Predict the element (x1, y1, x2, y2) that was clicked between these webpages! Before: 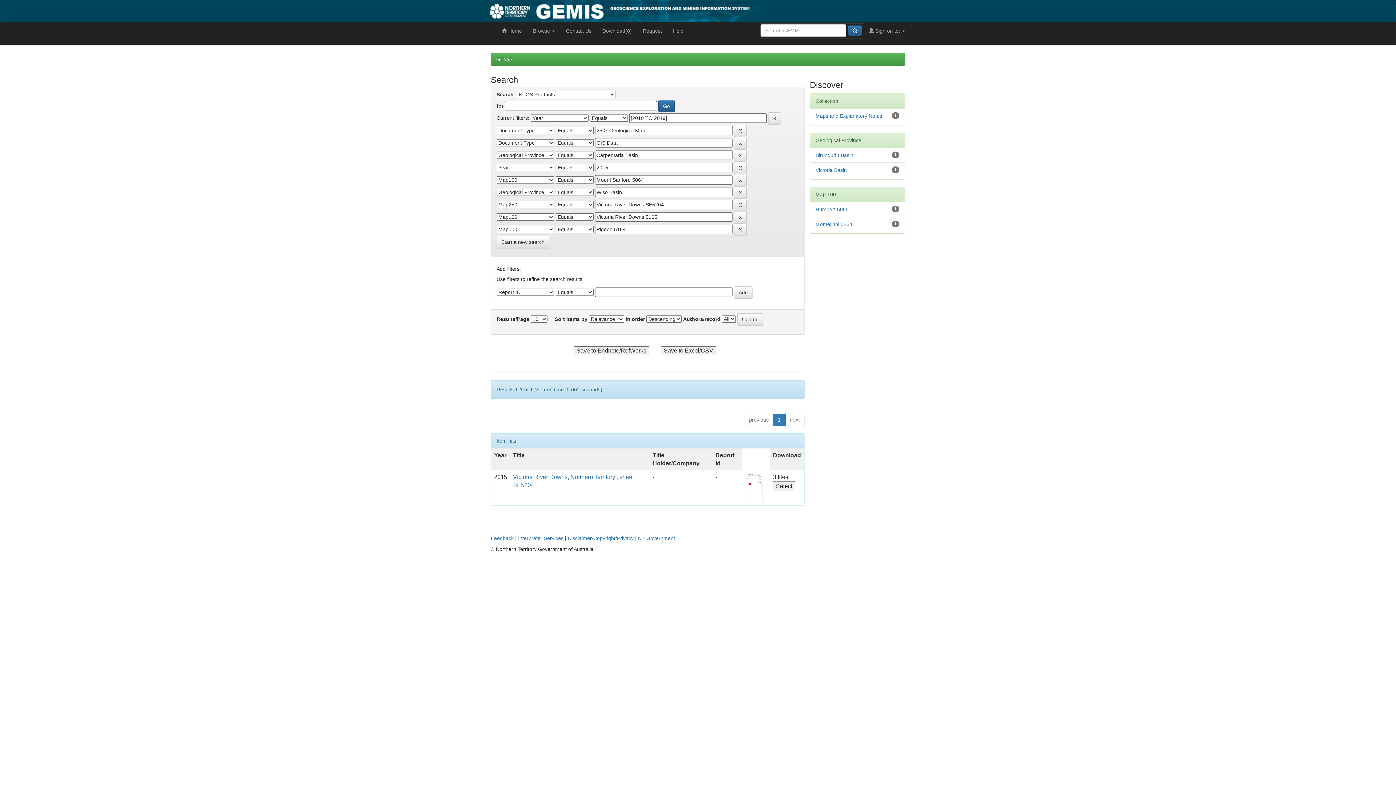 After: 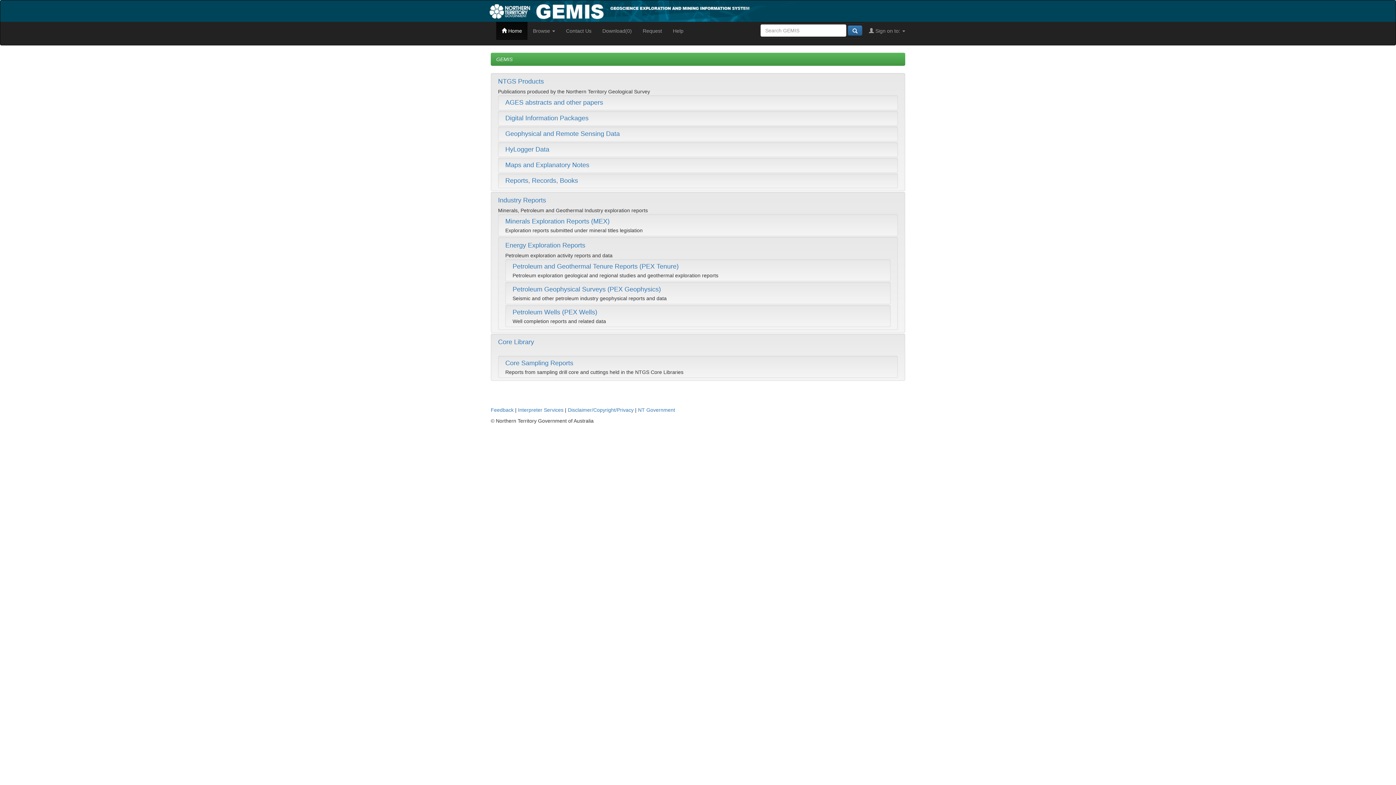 Action: bbox: (496, 21, 527, 40) label:  Home